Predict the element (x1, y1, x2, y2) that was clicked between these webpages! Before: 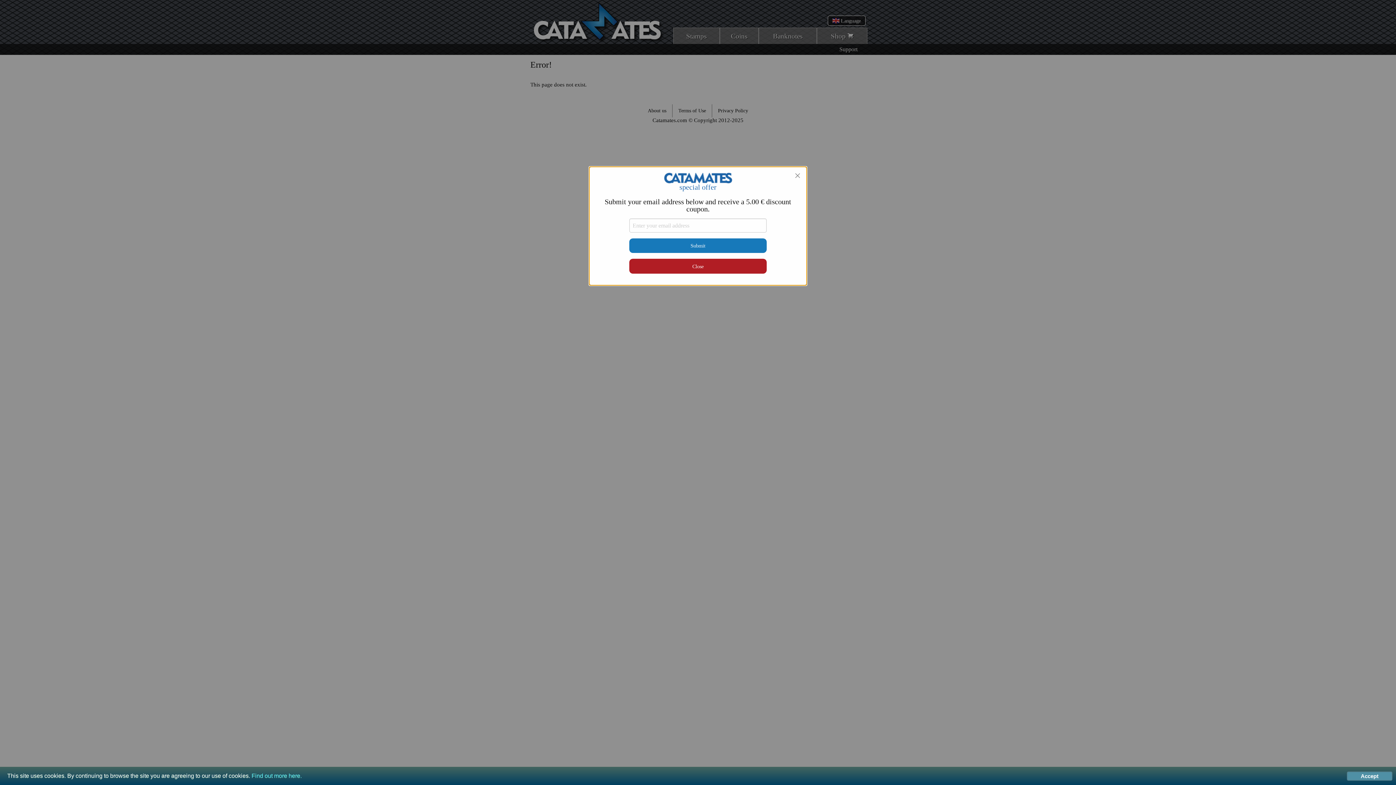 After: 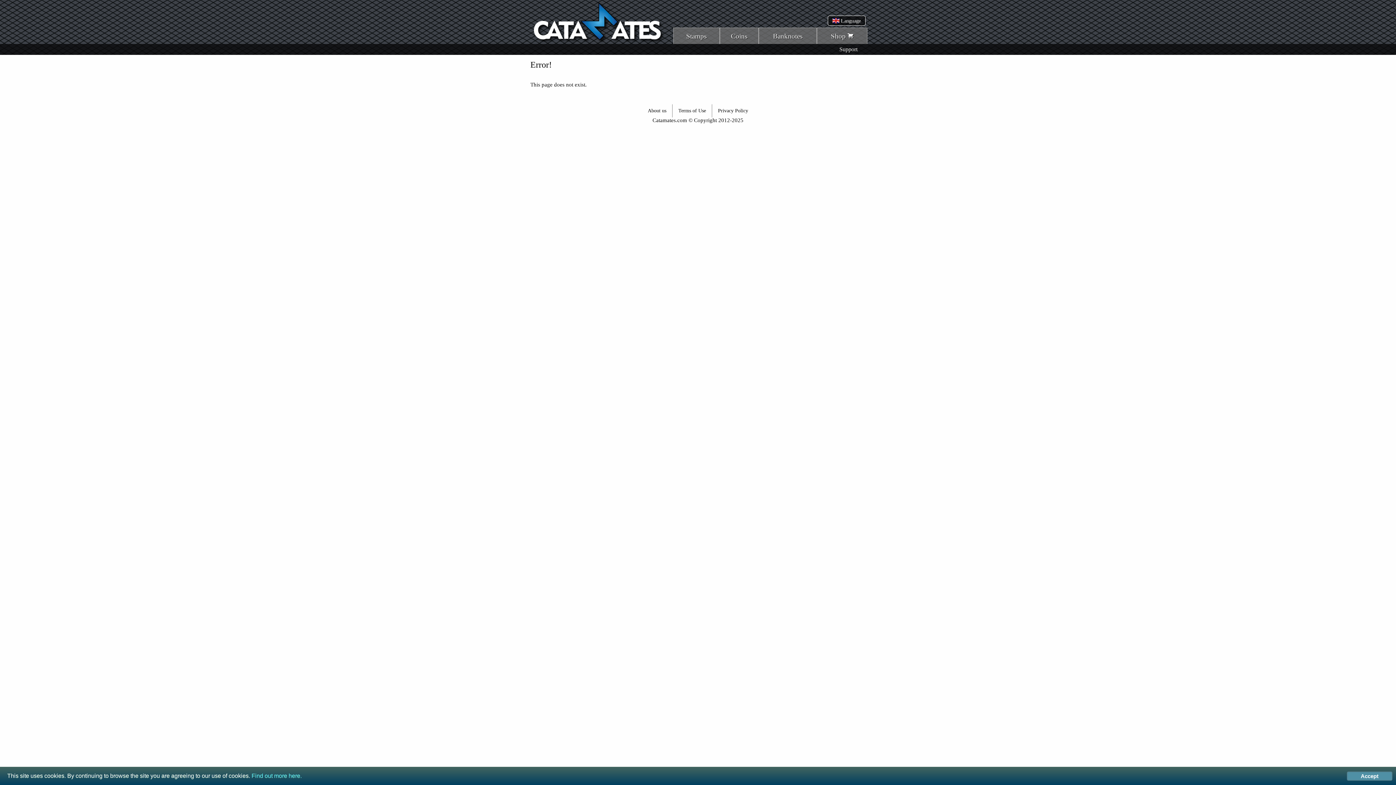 Action: label: Close modal bbox: (794, 169, 801, 181)